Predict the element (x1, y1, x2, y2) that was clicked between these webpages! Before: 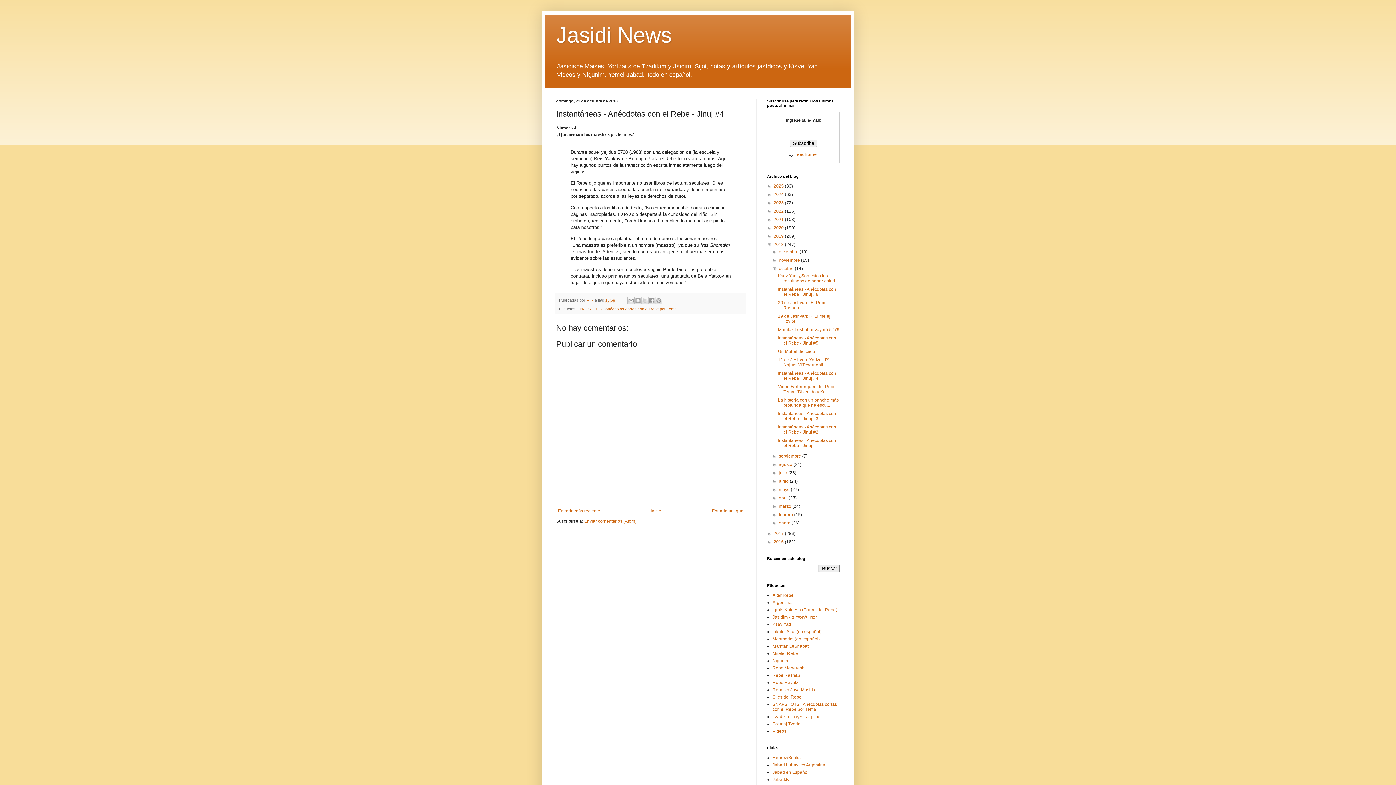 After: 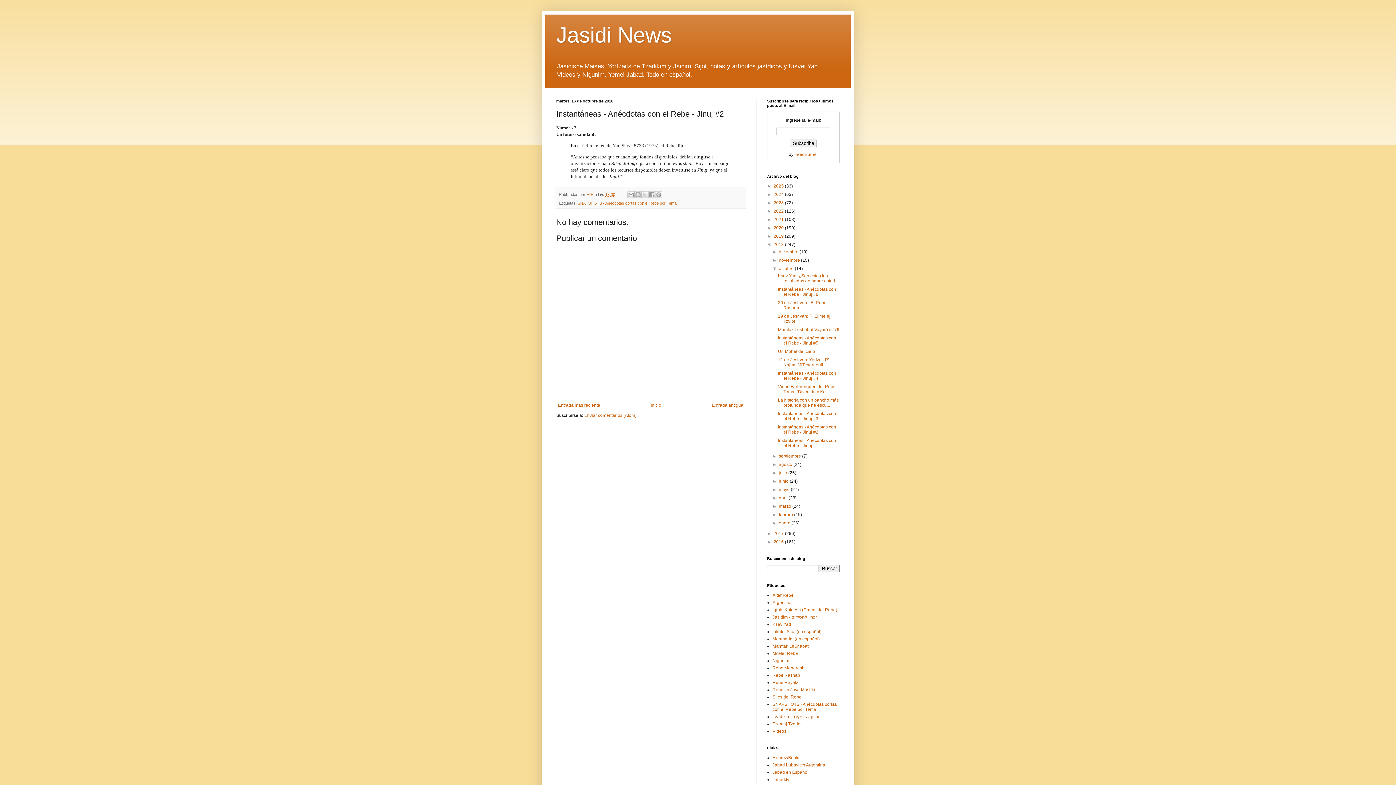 Action: label: Instantáneas - Anécdotas con el Rebe - Jinuj #2 bbox: (778, 424, 836, 435)